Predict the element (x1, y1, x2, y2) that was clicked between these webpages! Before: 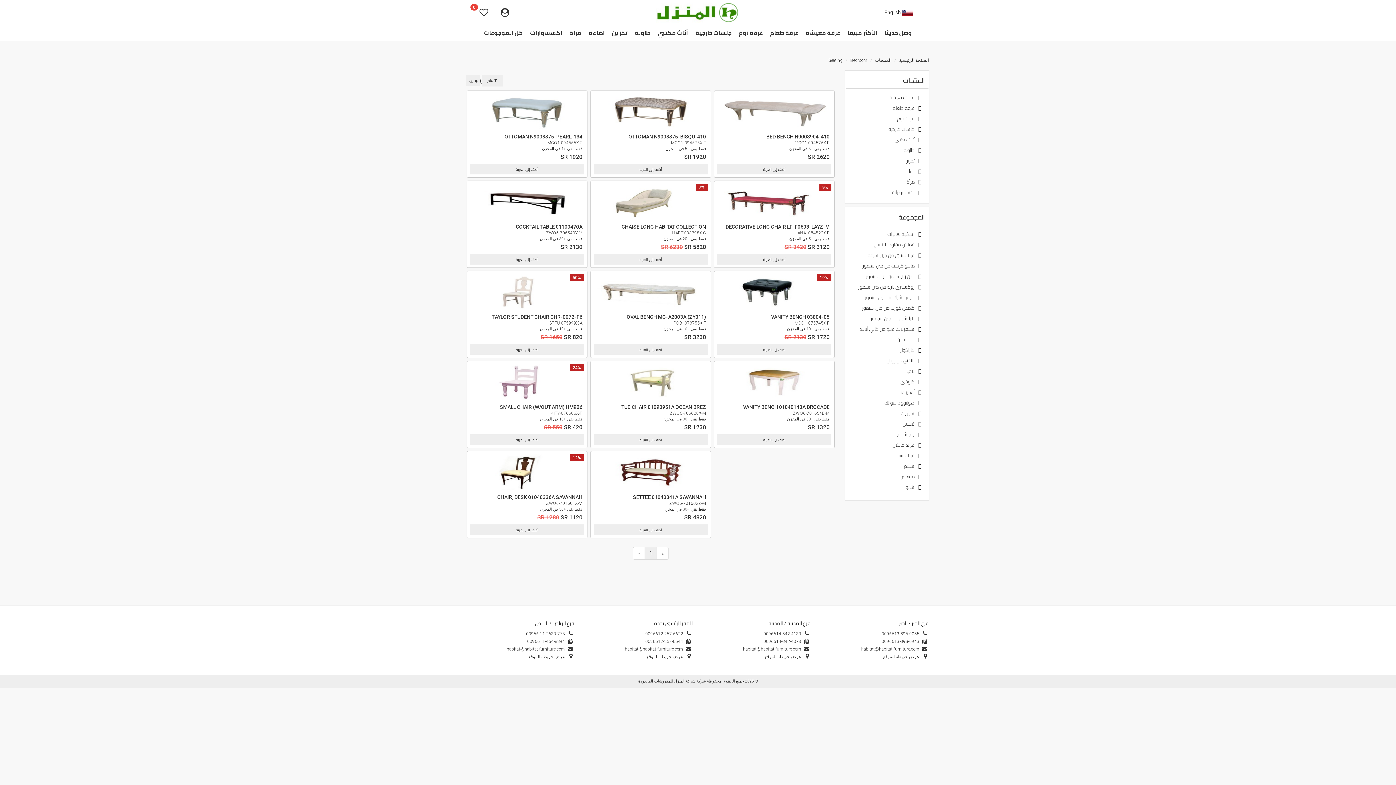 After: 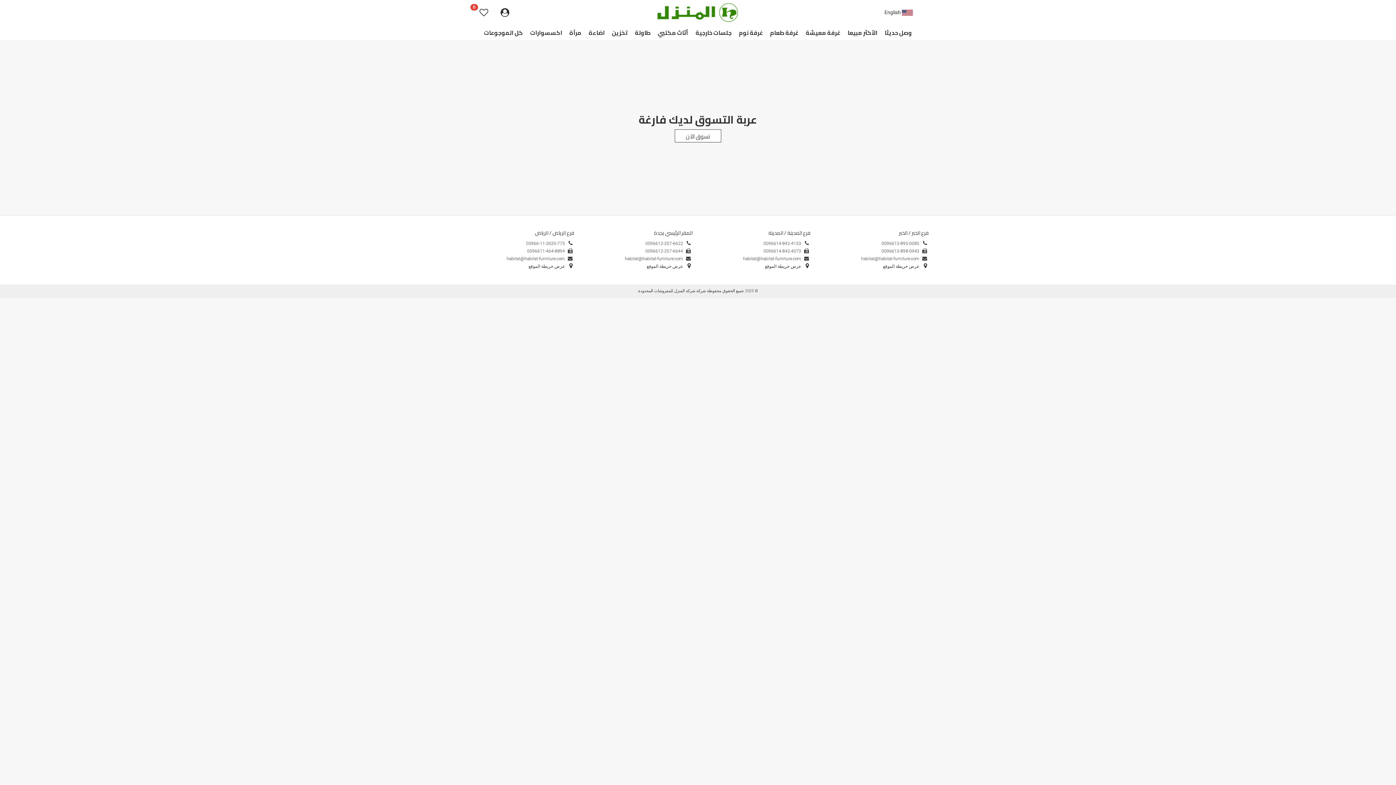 Action: label: 0 bbox: (463, 5, 470, 19)